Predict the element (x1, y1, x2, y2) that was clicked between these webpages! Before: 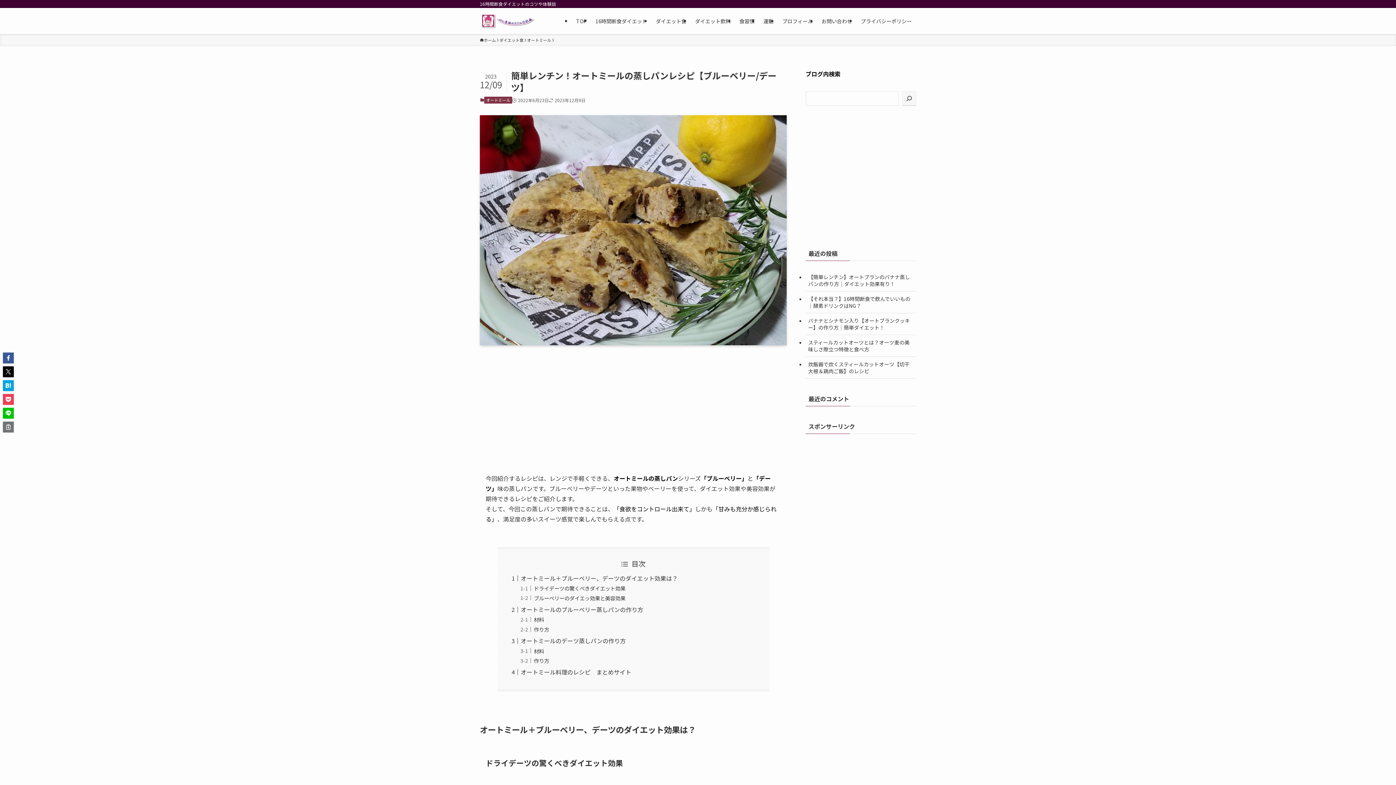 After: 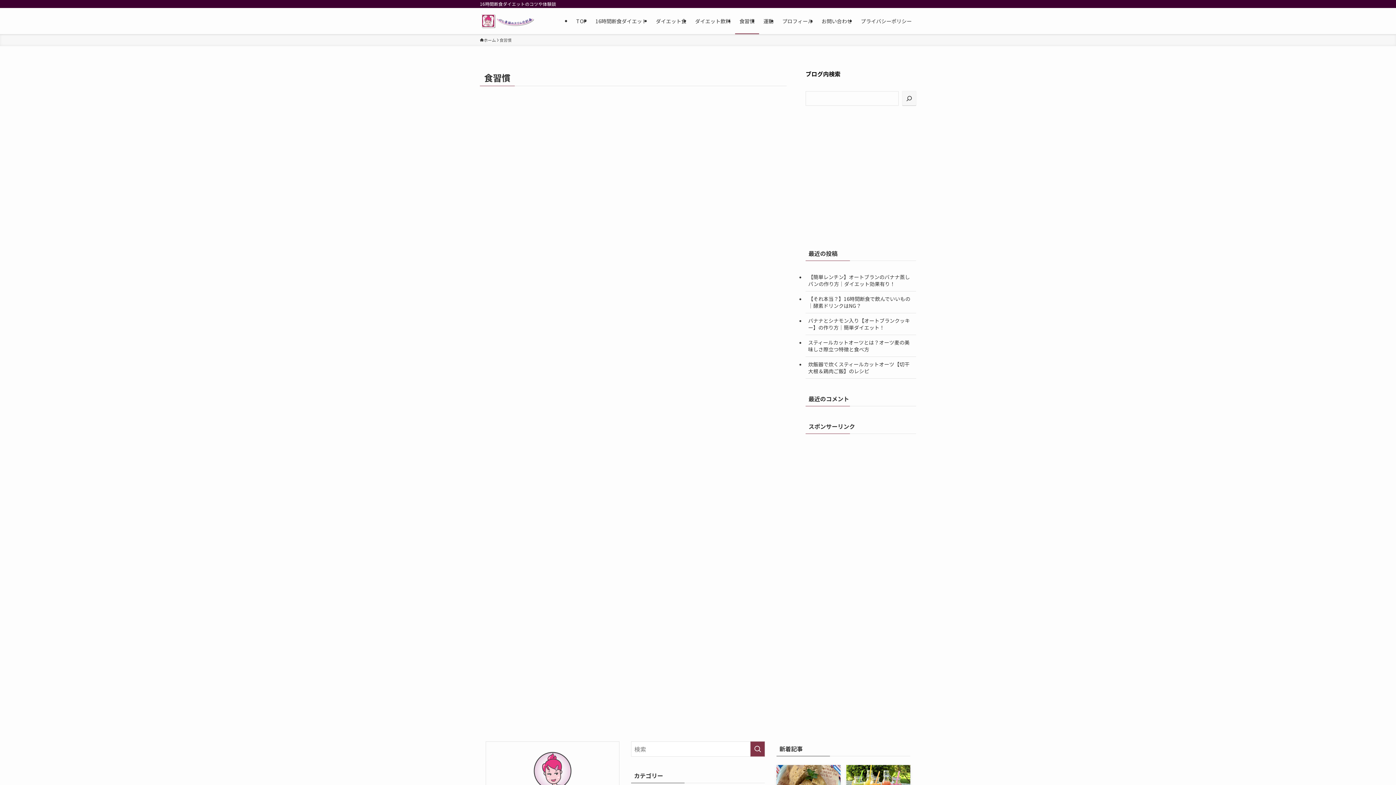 Action: label: 食習慣 bbox: (735, 8, 759, 34)